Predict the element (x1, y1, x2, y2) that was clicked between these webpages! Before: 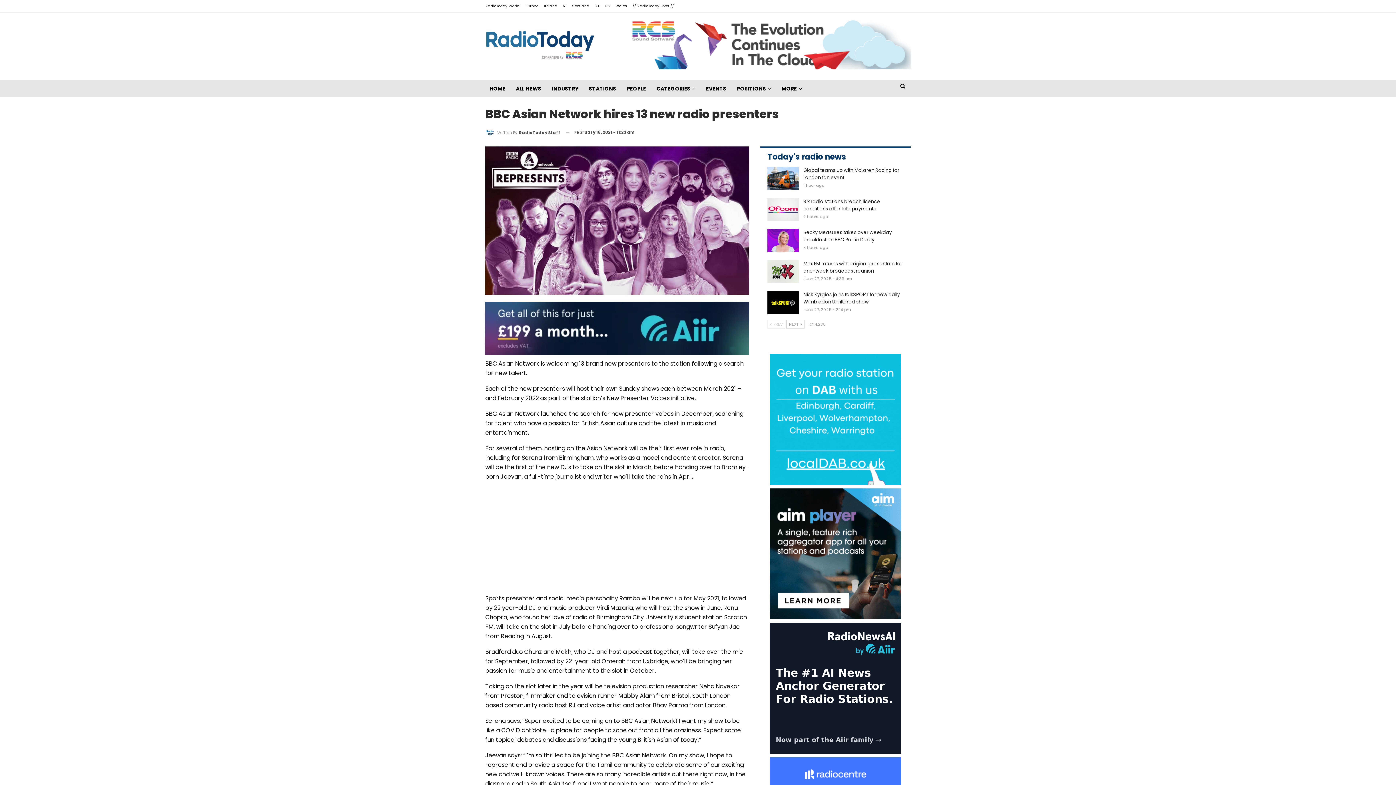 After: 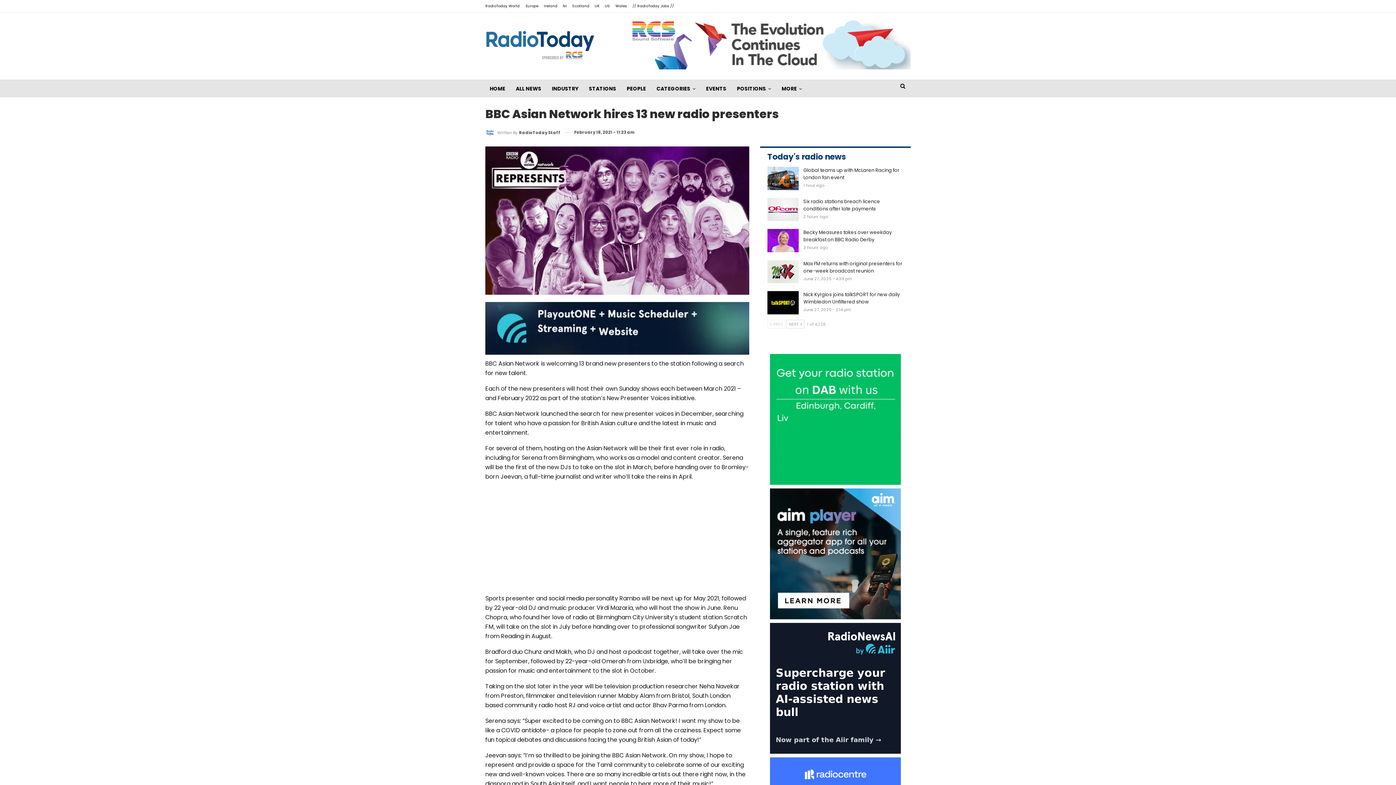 Action: bbox: (485, 323, 749, 332)